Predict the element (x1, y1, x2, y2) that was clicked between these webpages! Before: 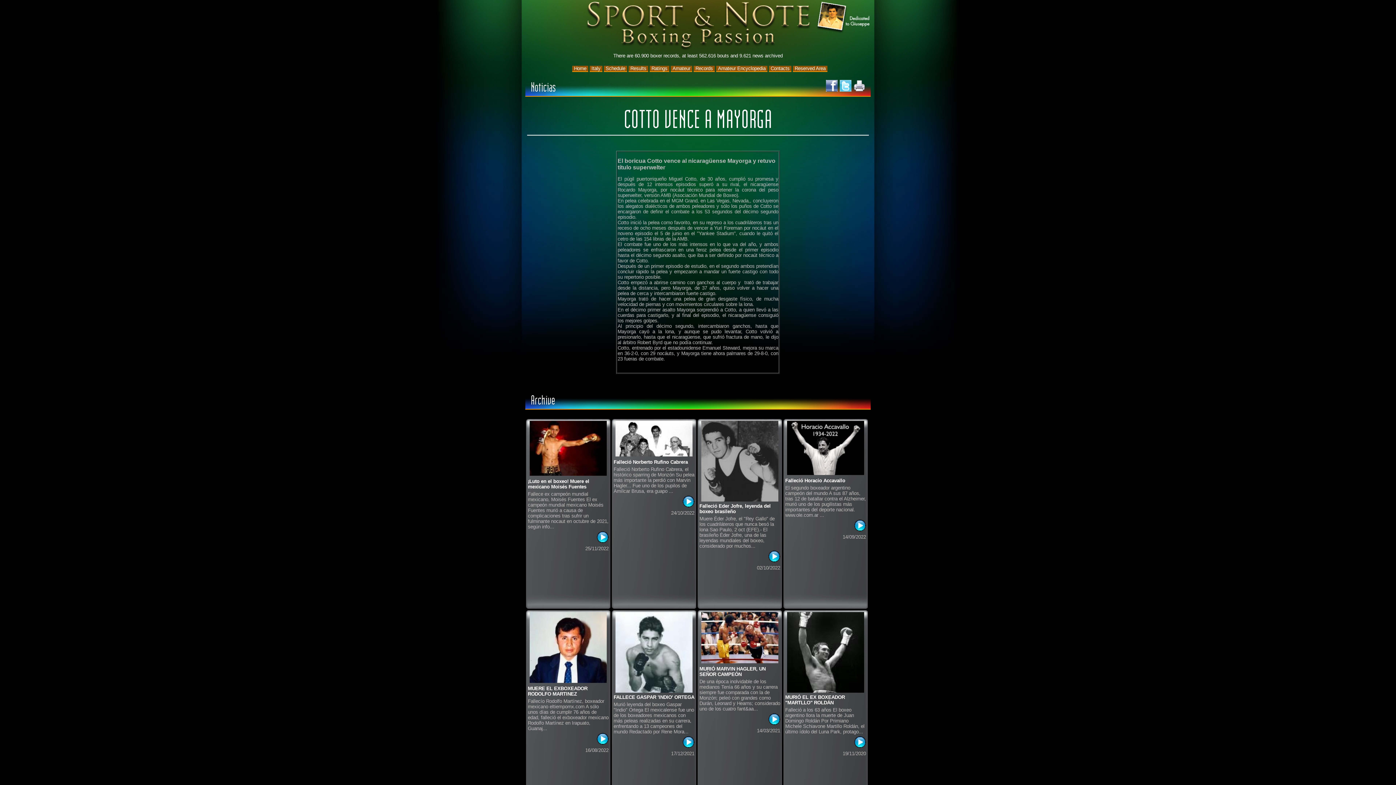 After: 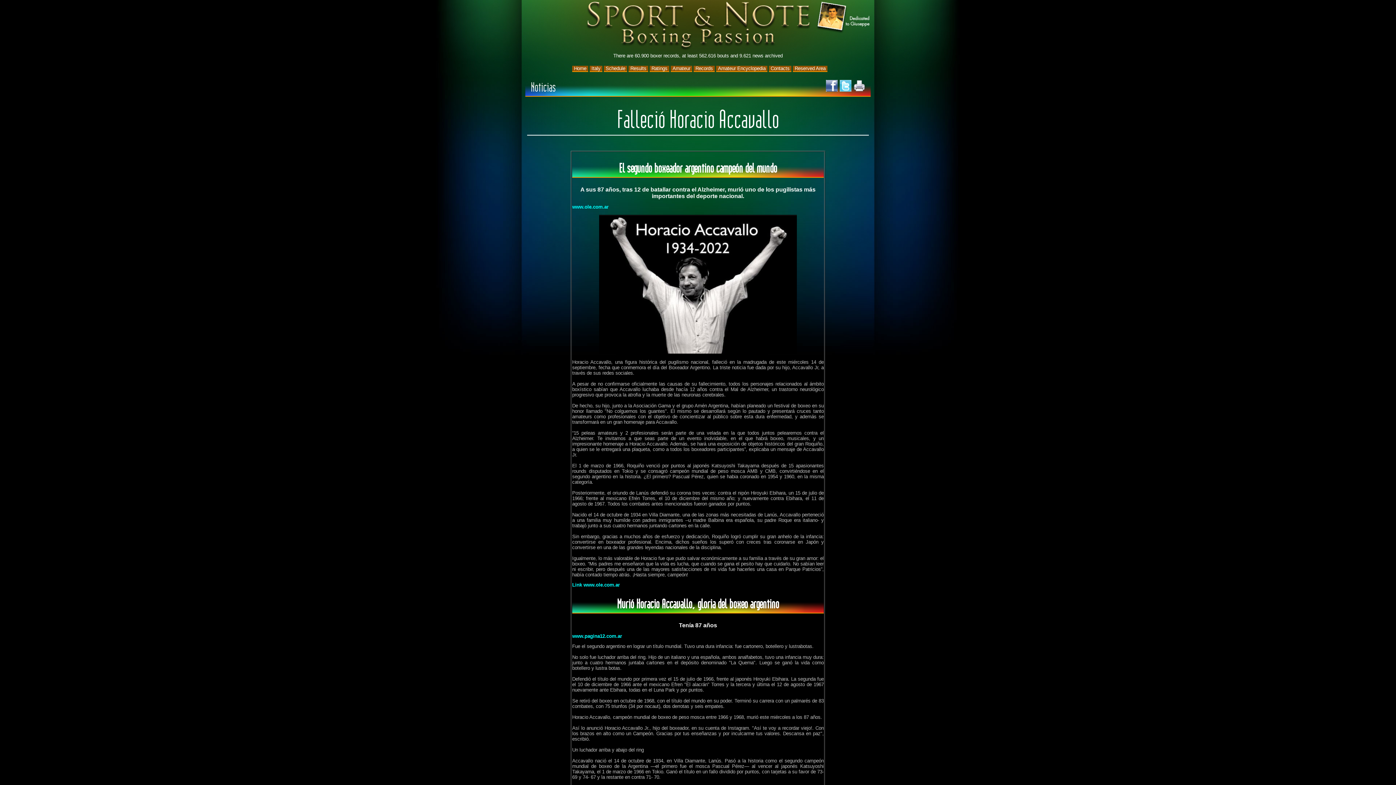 Action: bbox: (785, 478, 845, 483) label: Falleció Horacio Accavallo